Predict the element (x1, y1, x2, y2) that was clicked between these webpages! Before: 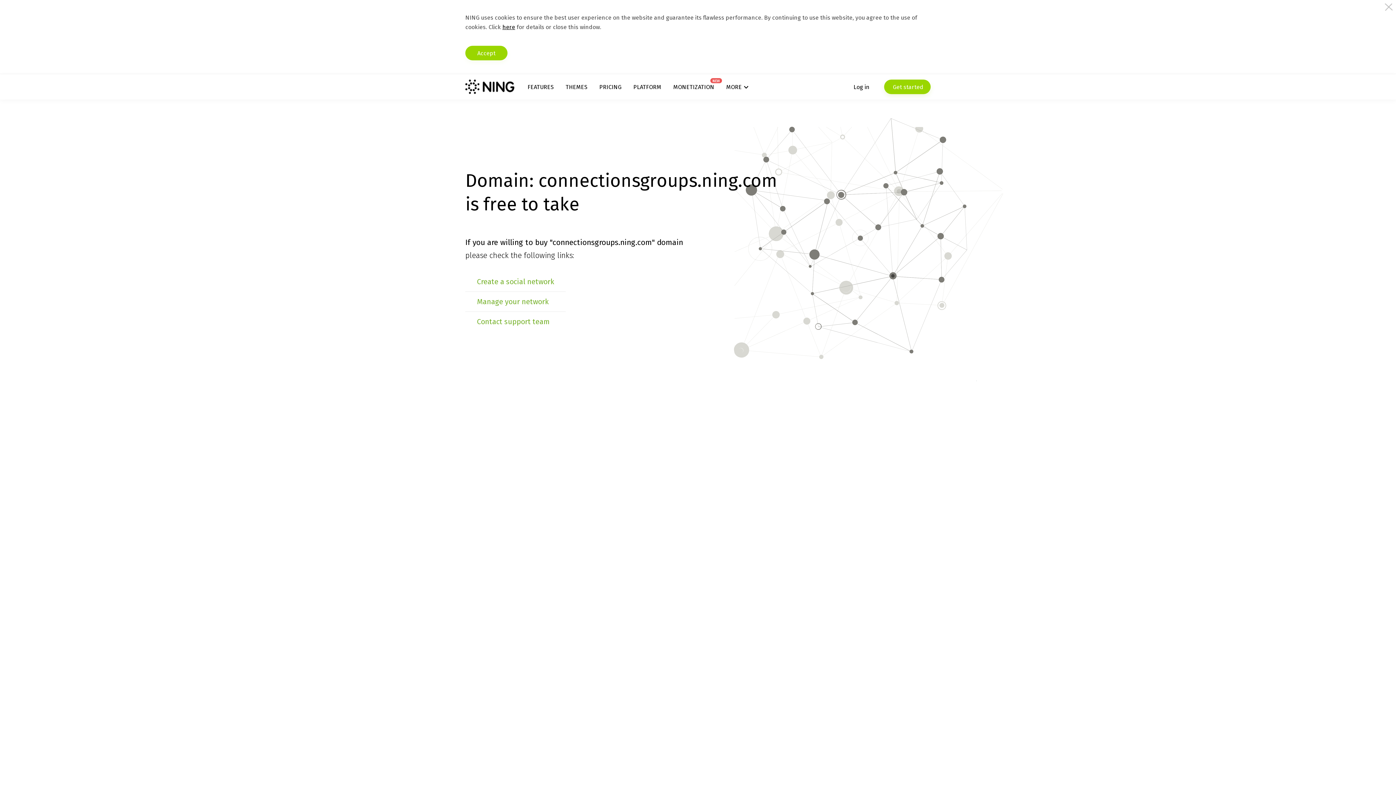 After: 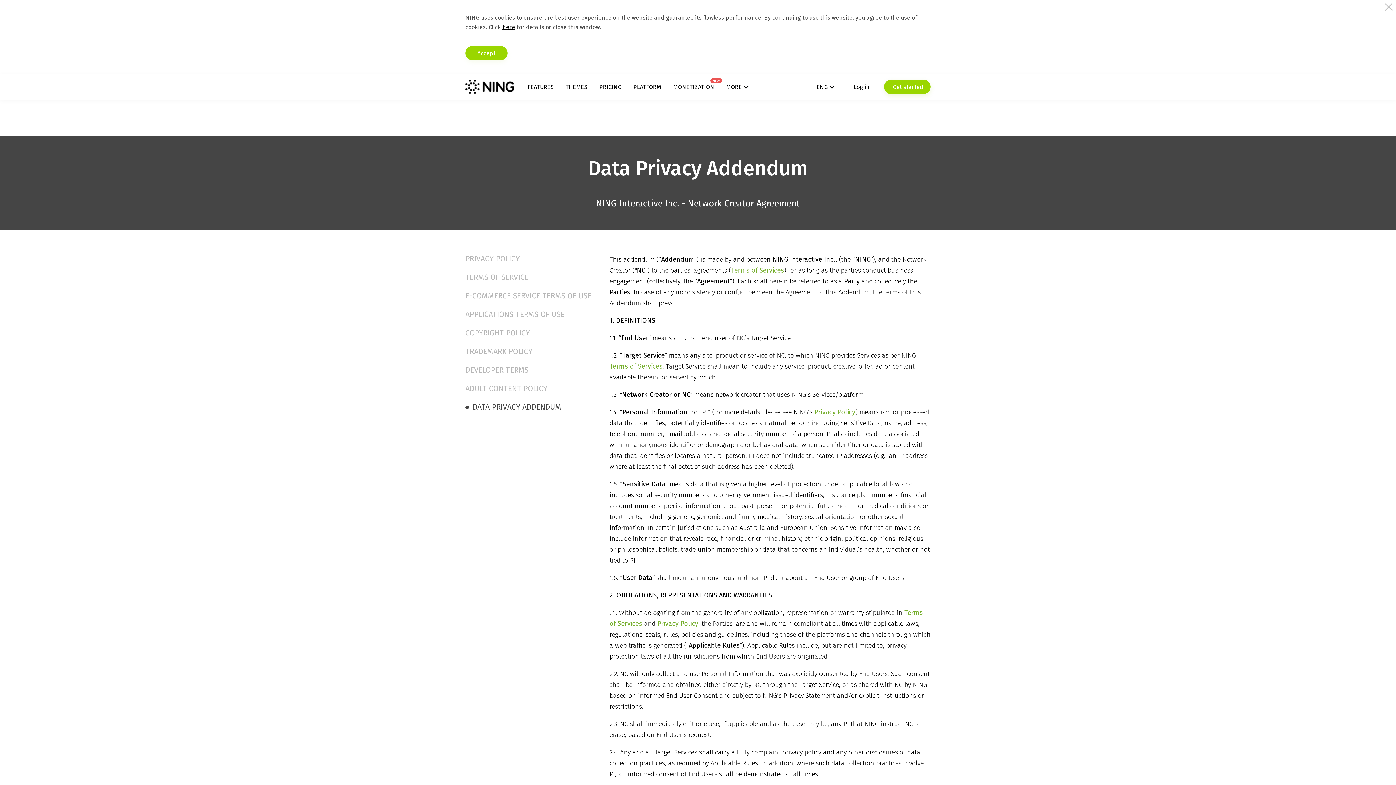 Action: label: here bbox: (502, 23, 515, 30)